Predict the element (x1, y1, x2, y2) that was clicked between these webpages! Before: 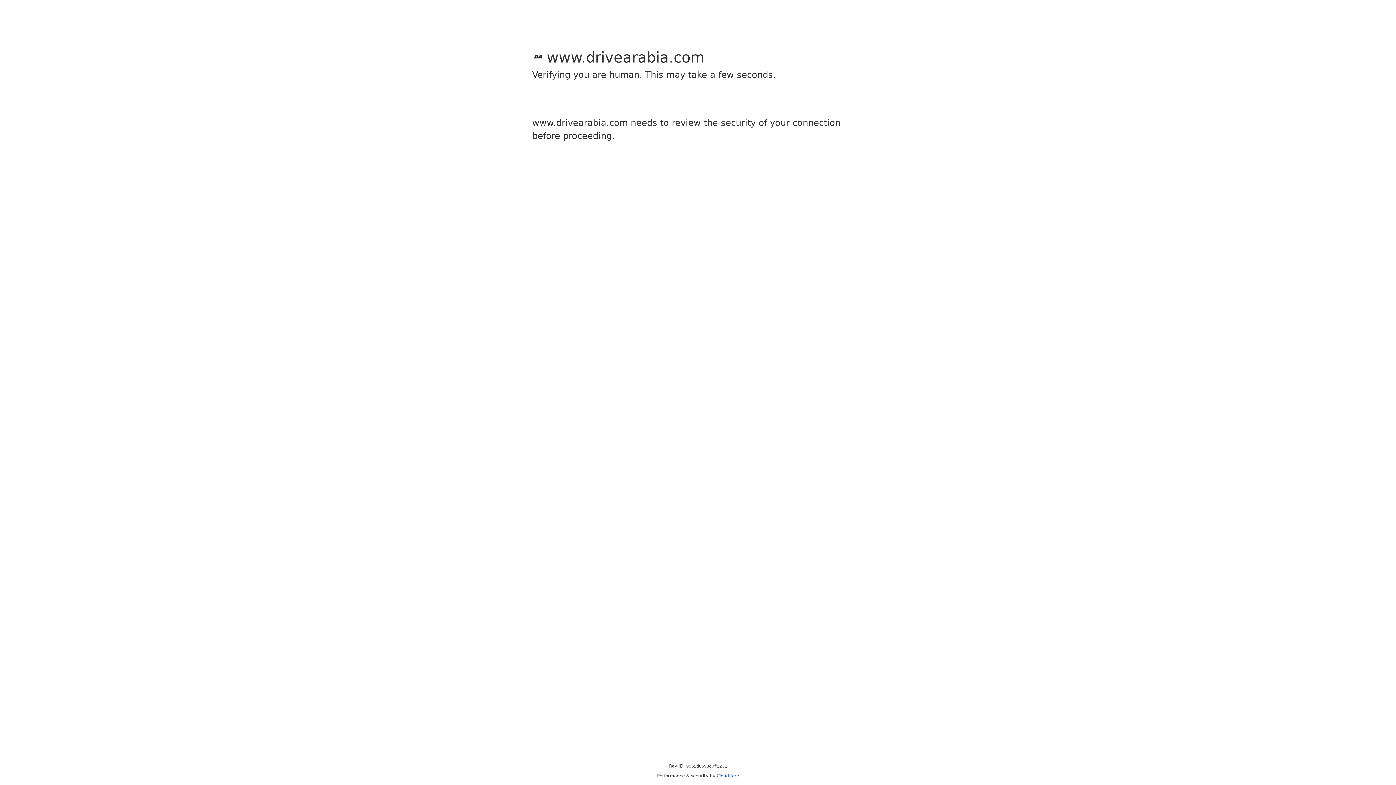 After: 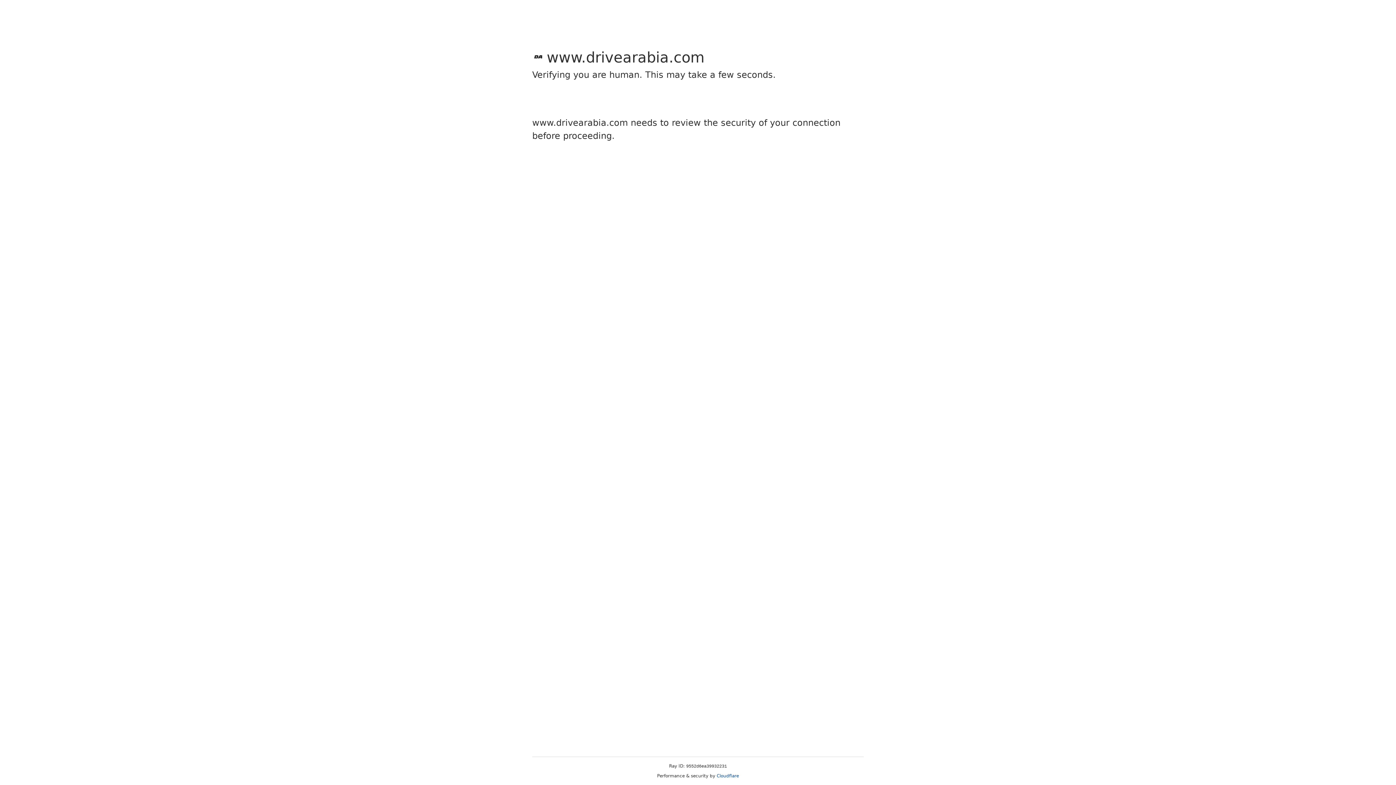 Action: bbox: (716, 773, 739, 778) label: Cloudflare